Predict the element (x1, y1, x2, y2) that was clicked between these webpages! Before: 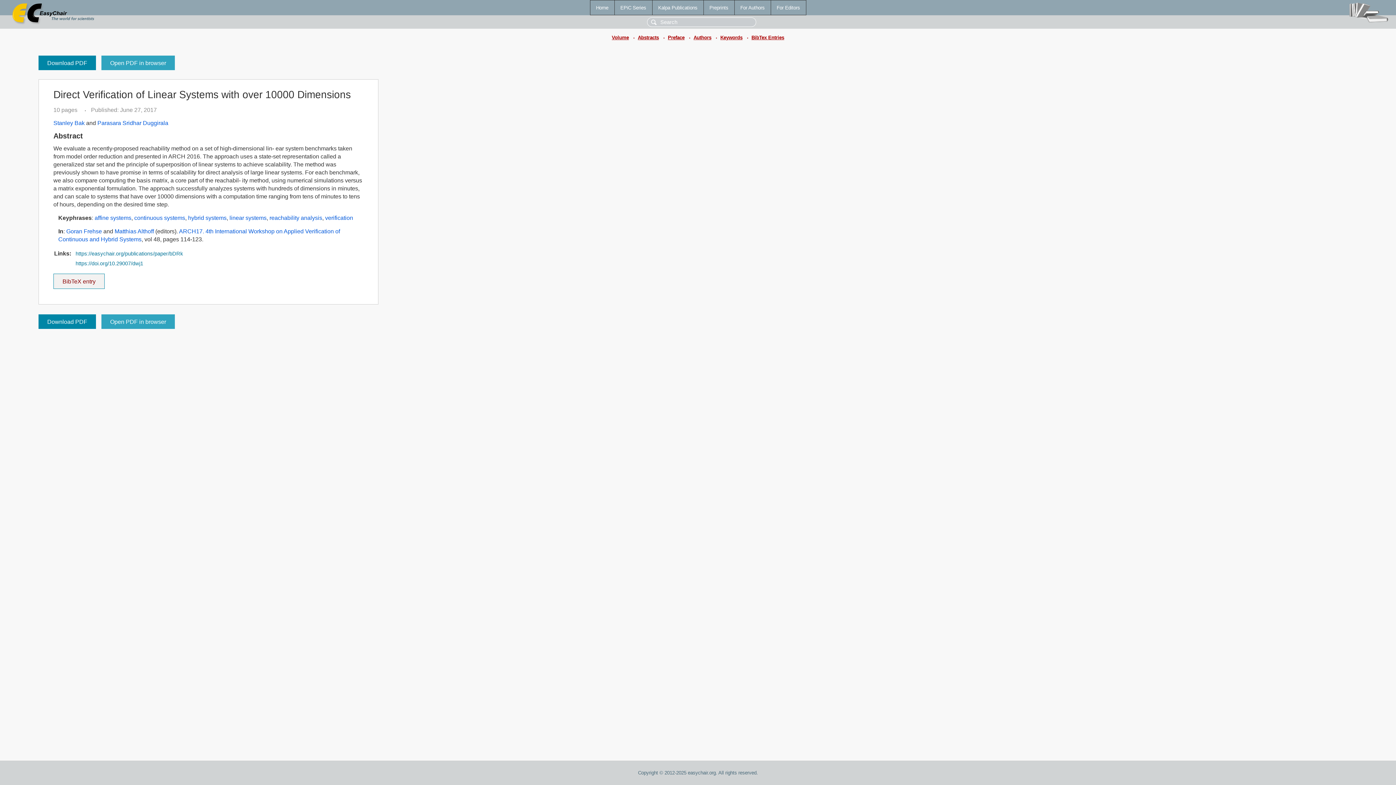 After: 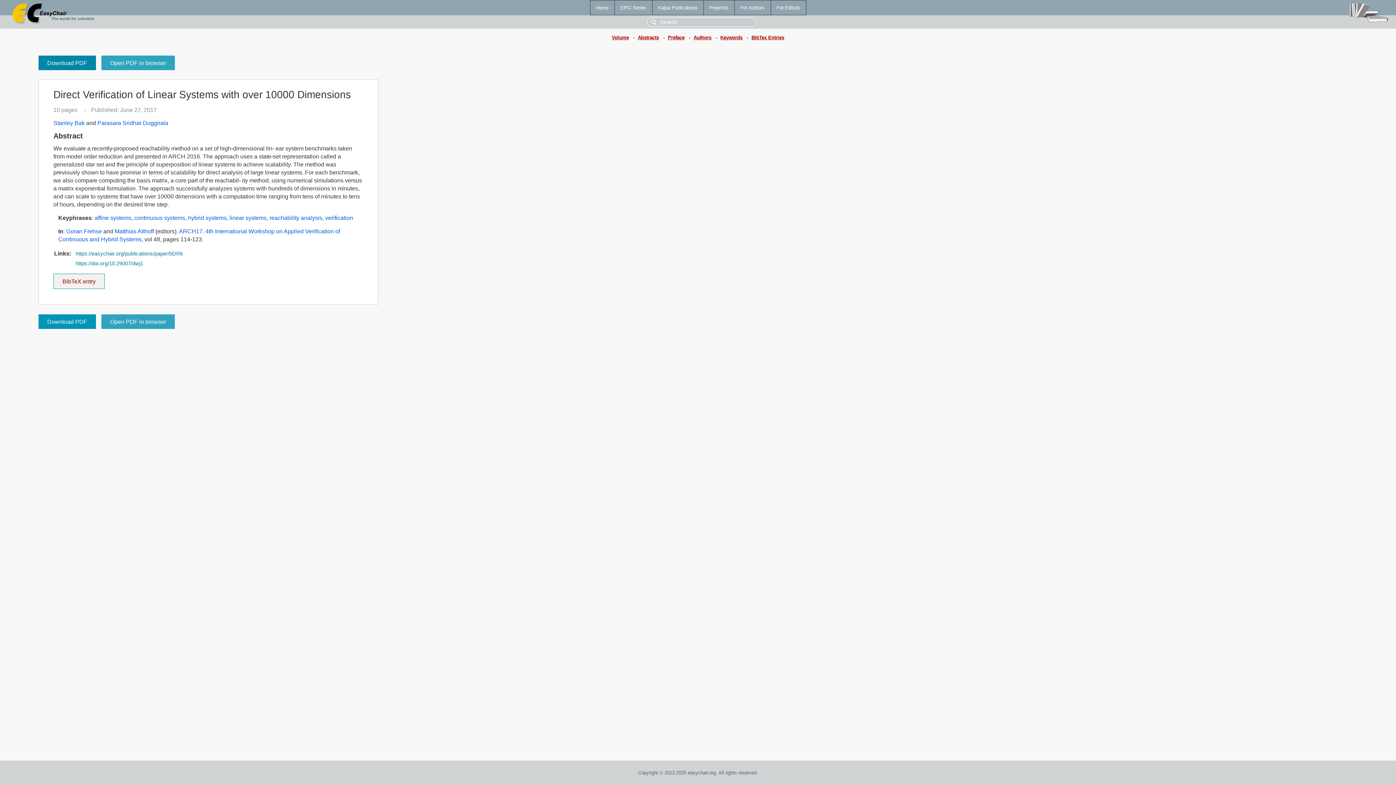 Action: bbox: (38, 314, 96, 328) label: Download PDF